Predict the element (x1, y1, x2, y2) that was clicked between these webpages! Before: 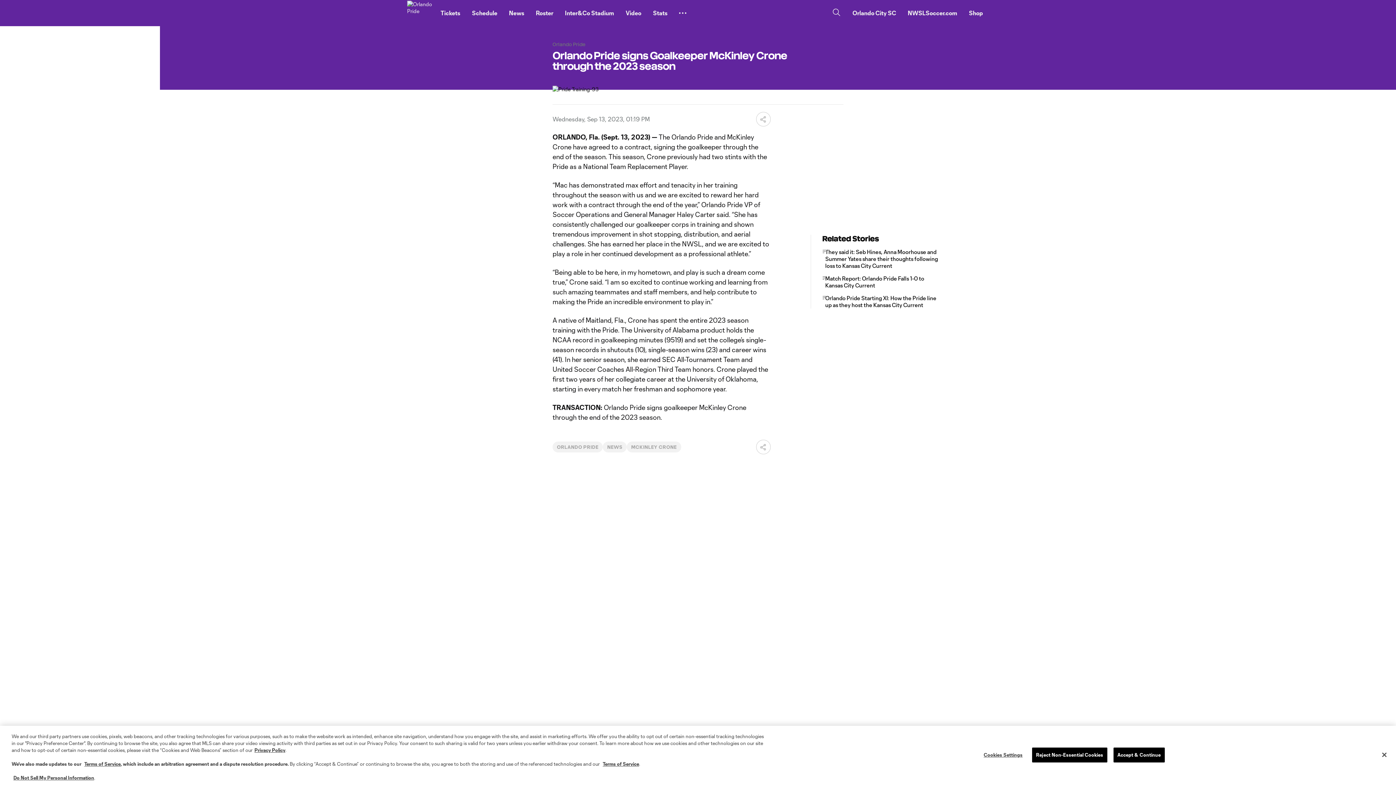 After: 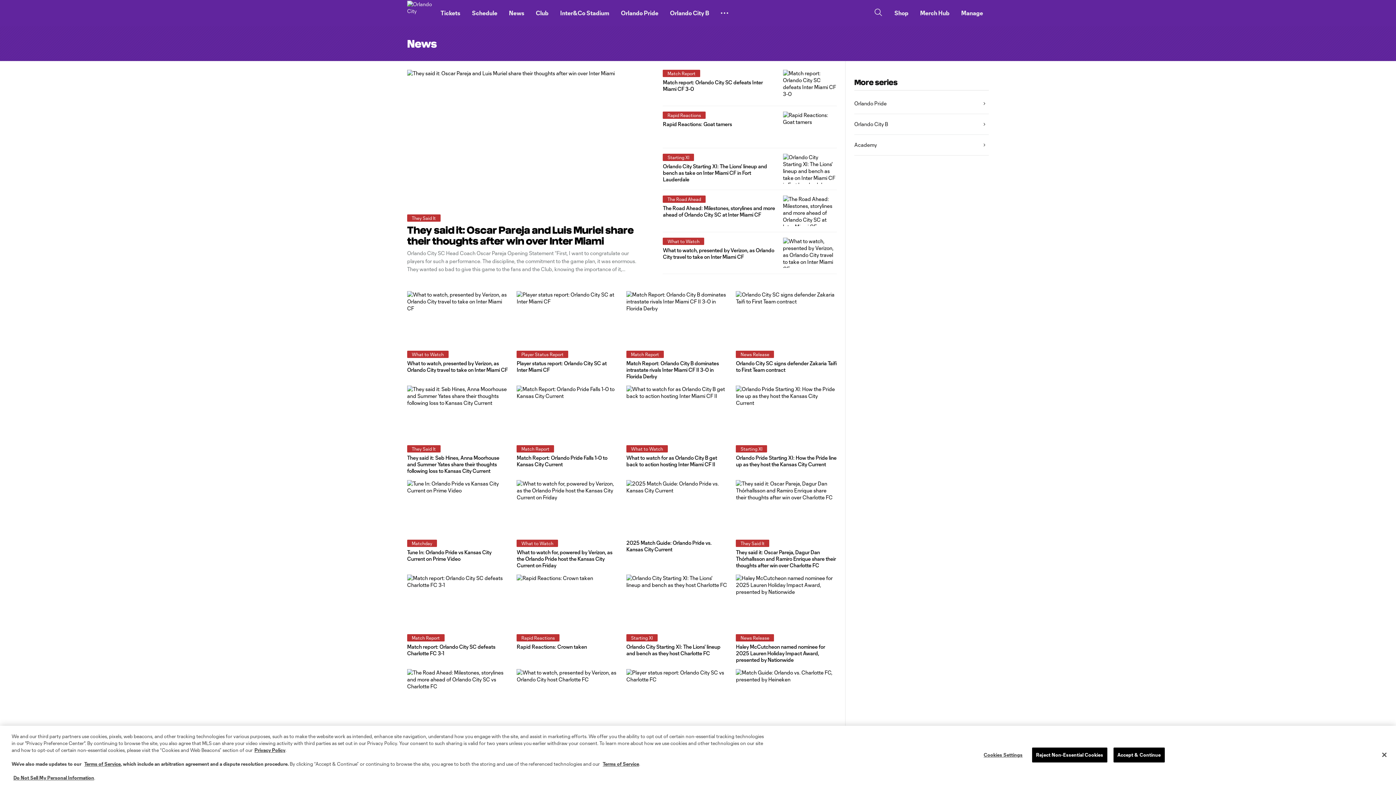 Action: label: NEWS bbox: (607, 486, 622, 491)